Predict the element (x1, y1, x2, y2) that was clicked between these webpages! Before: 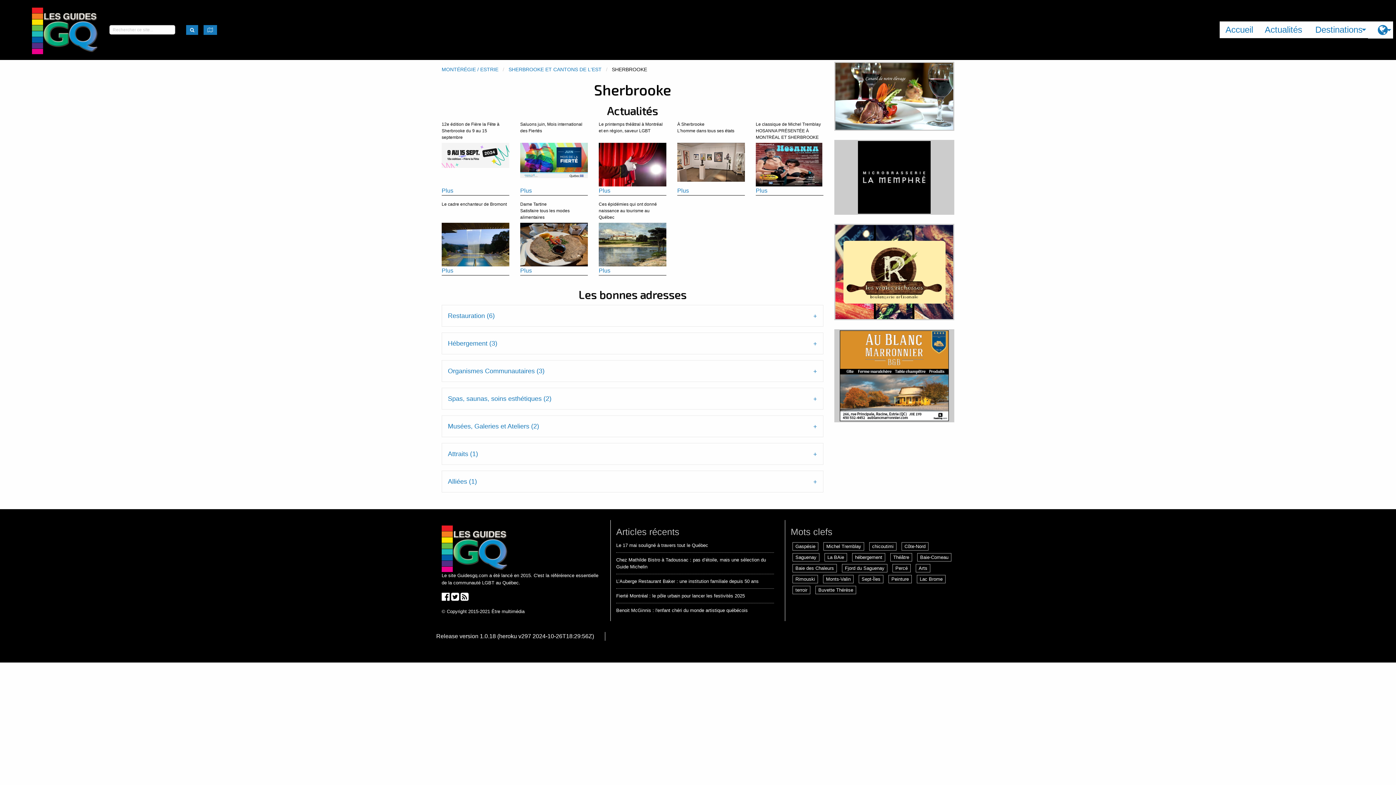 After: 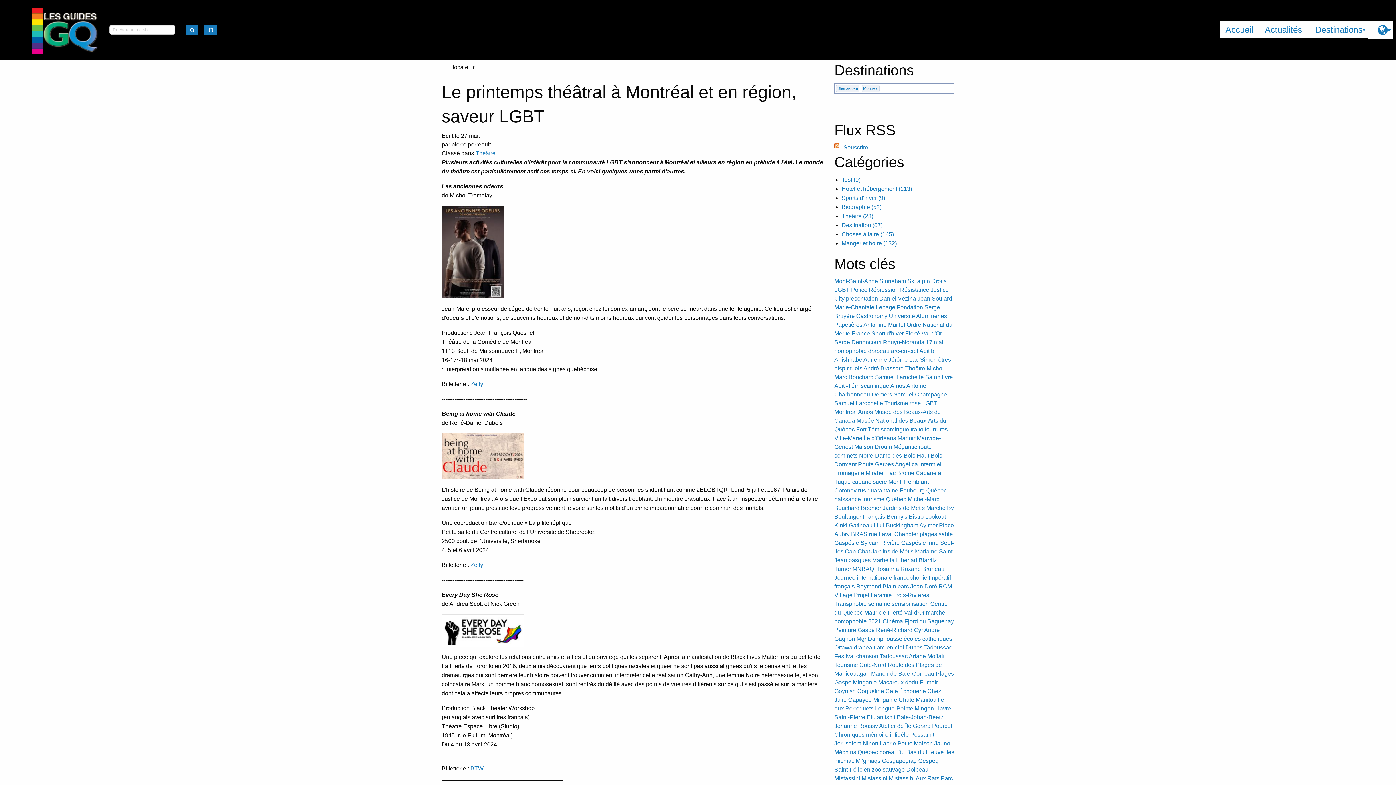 Action: bbox: (598, 187, 610, 193) label: Plus